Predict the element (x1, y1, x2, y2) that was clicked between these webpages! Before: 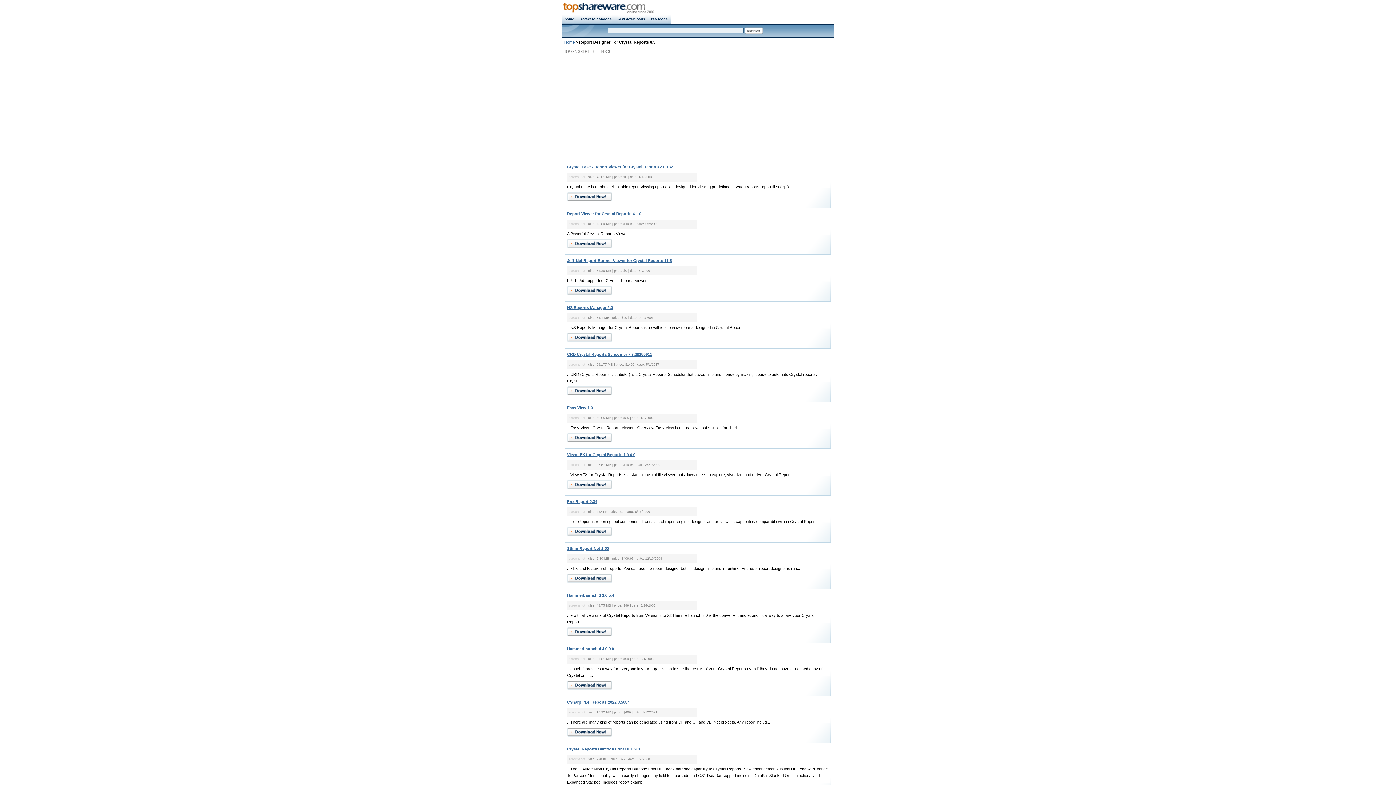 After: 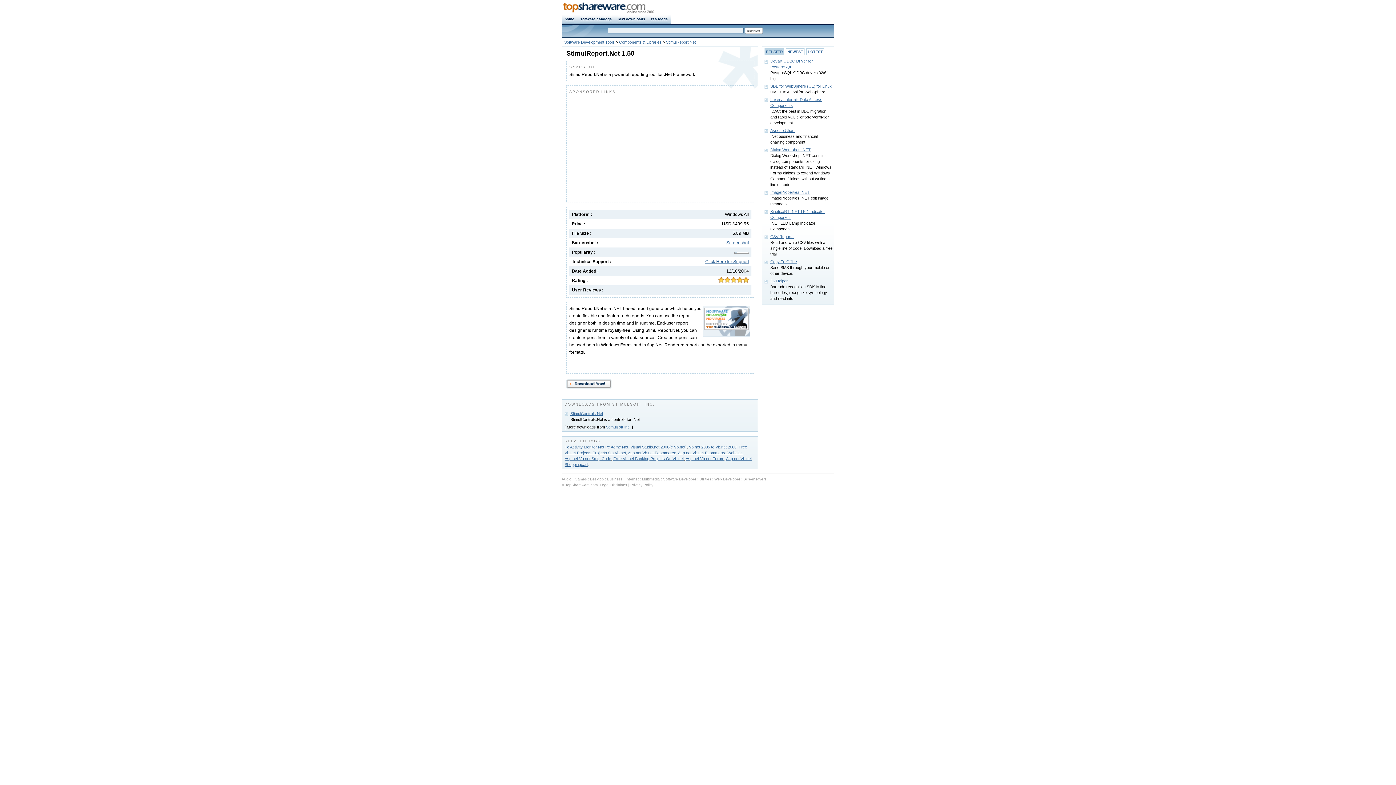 Action: bbox: (567, 579, 612, 584)